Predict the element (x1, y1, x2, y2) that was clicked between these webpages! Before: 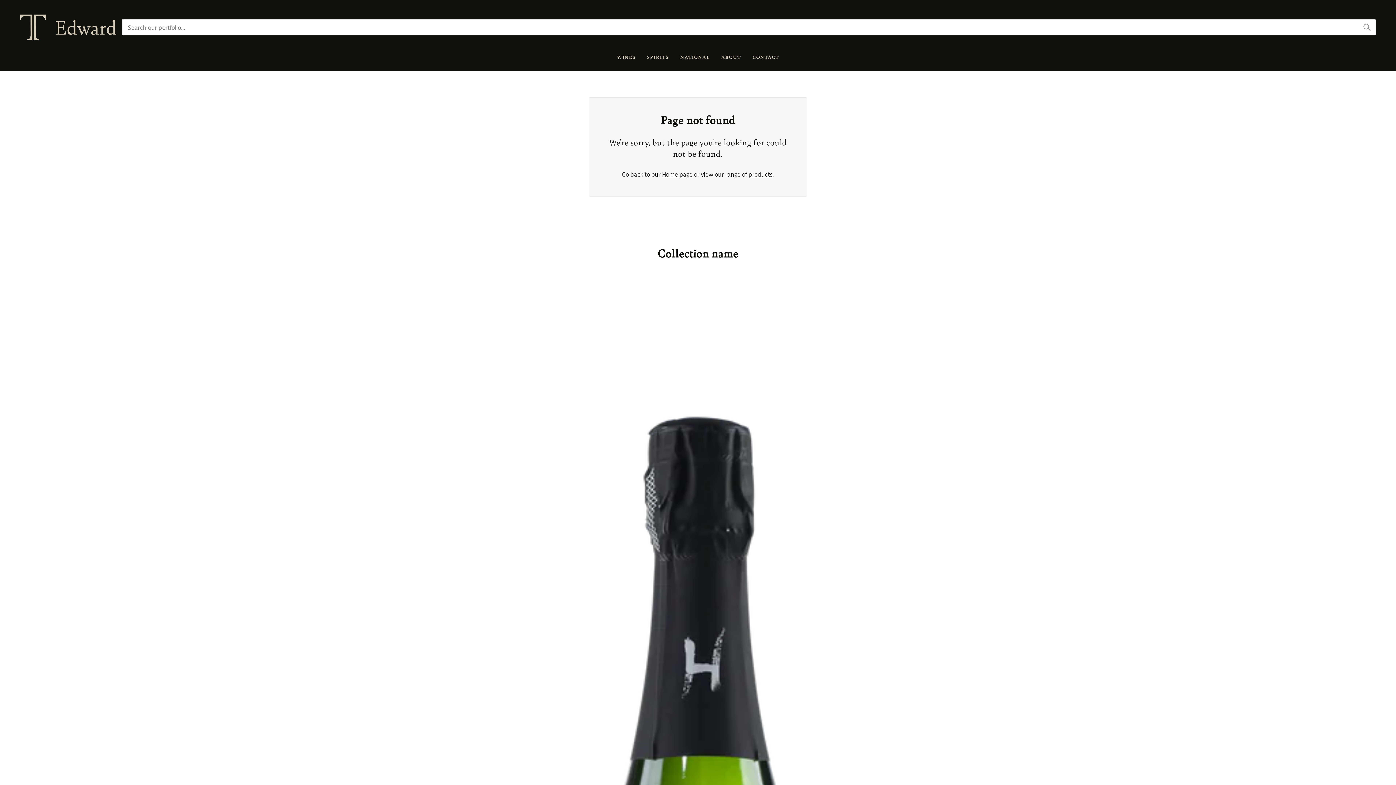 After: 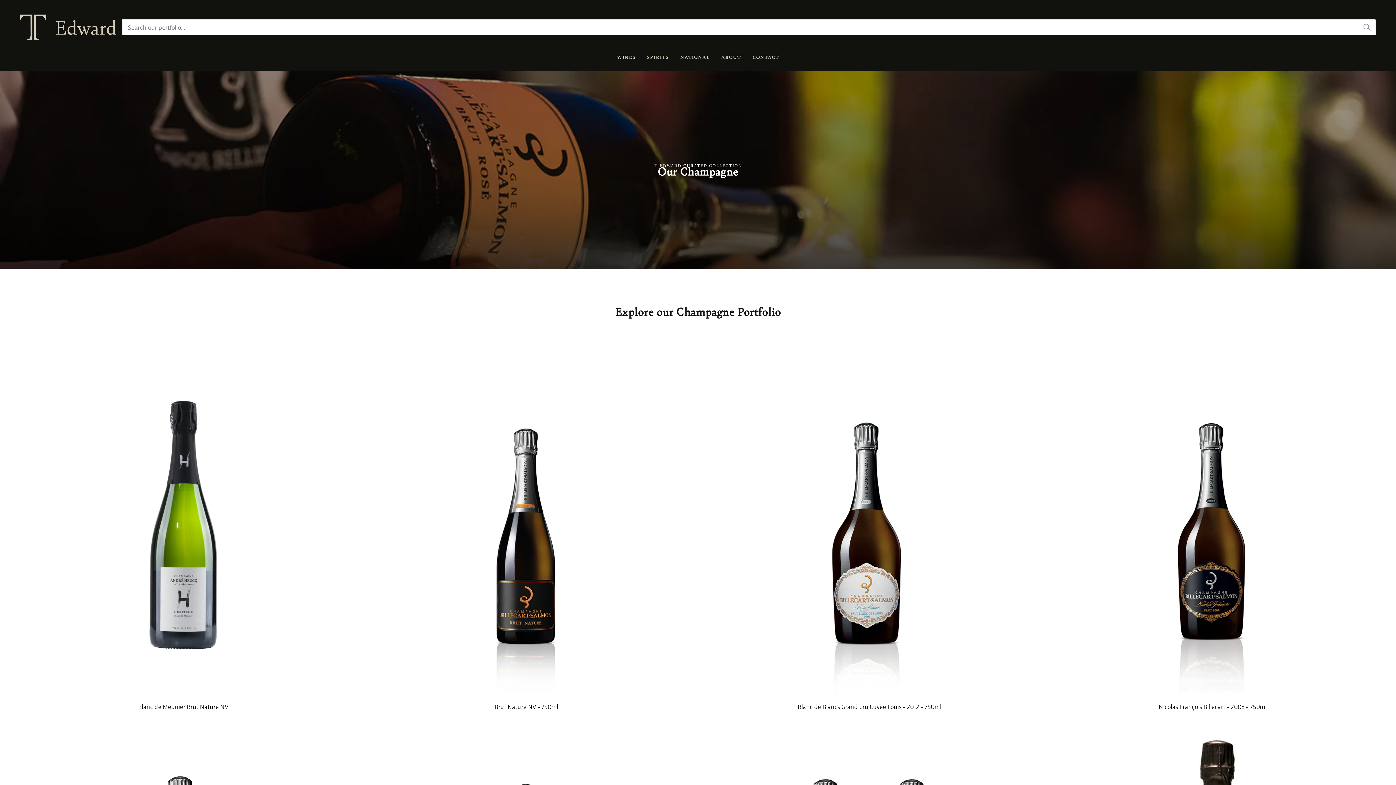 Action: label: Collection name bbox: (657, 247, 738, 261)